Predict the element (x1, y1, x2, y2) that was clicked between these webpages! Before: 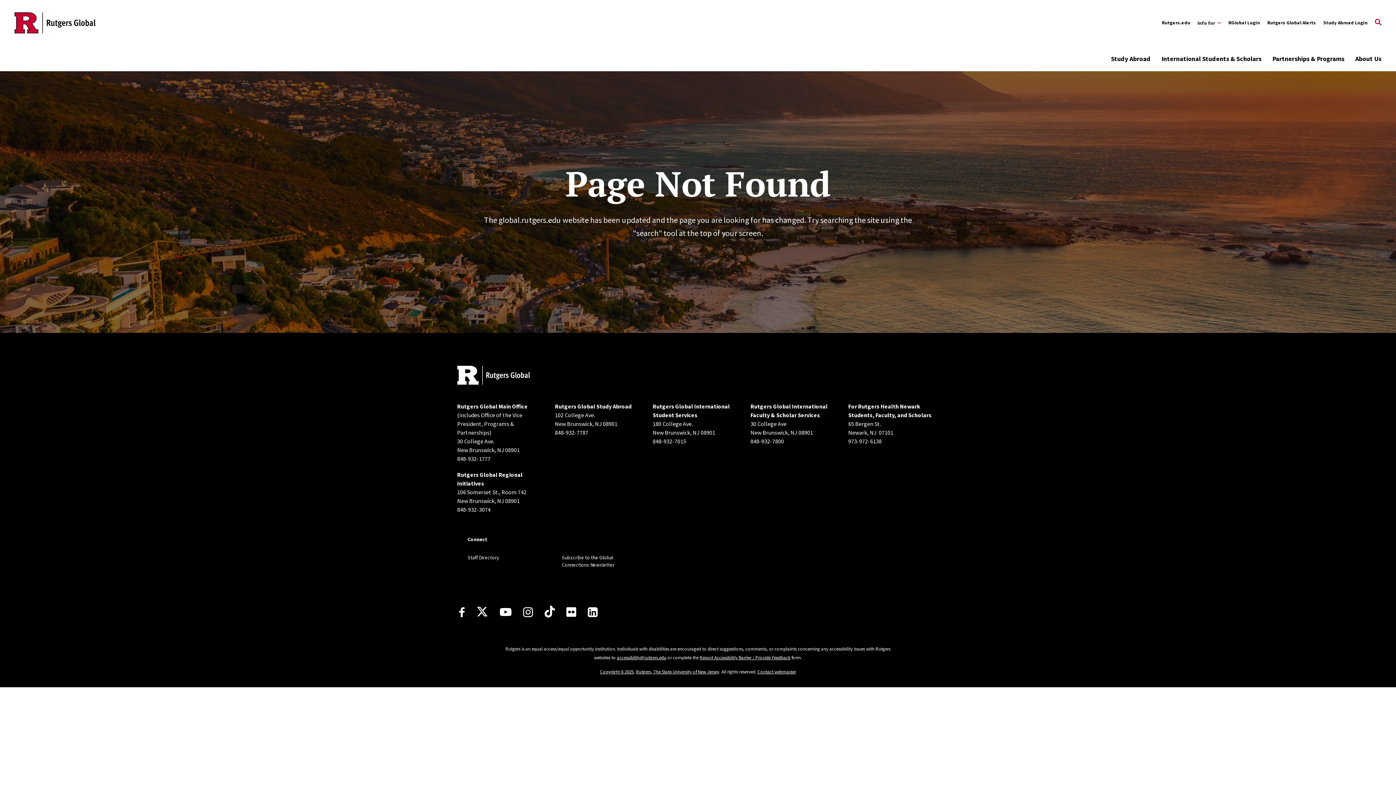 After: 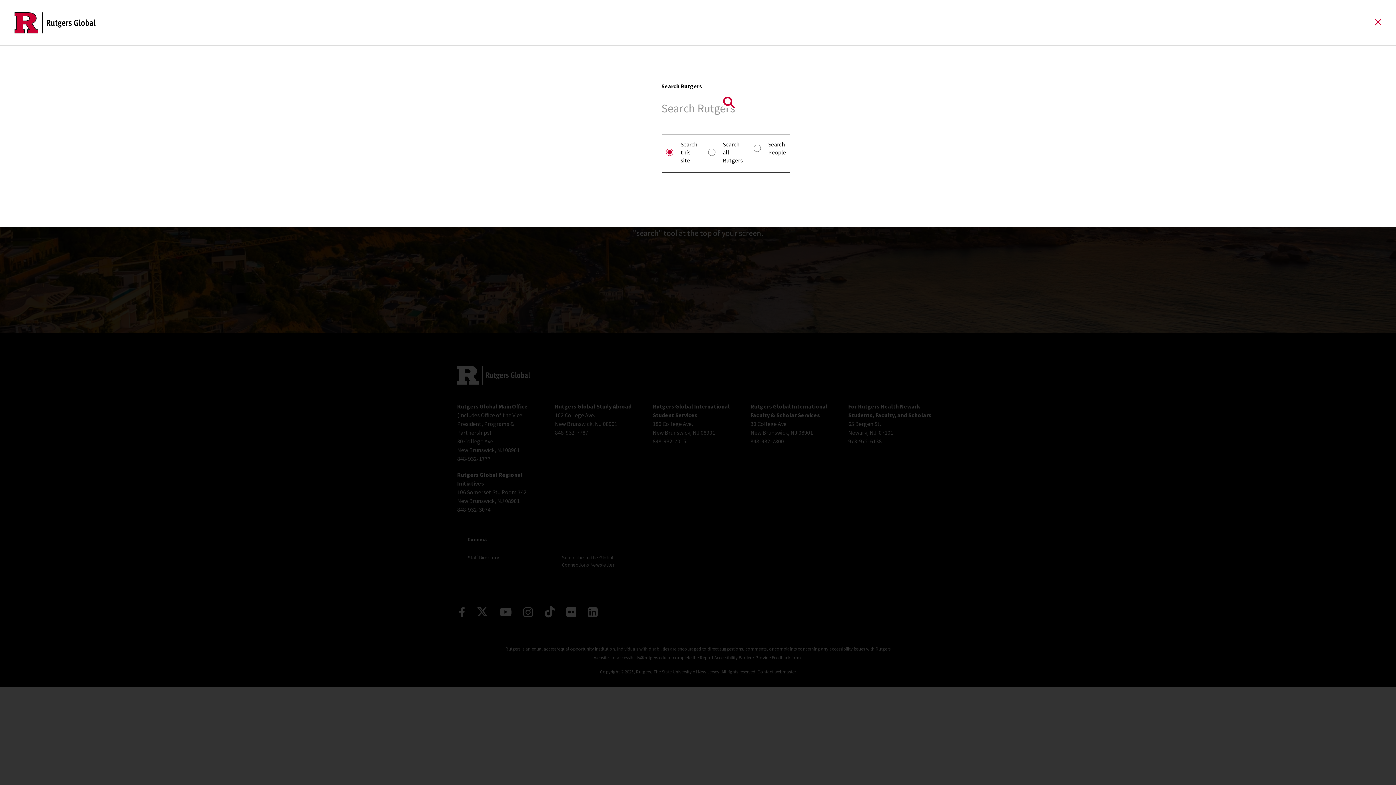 Action: label: Open Search bbox: (1375, 13, 1381, 31)